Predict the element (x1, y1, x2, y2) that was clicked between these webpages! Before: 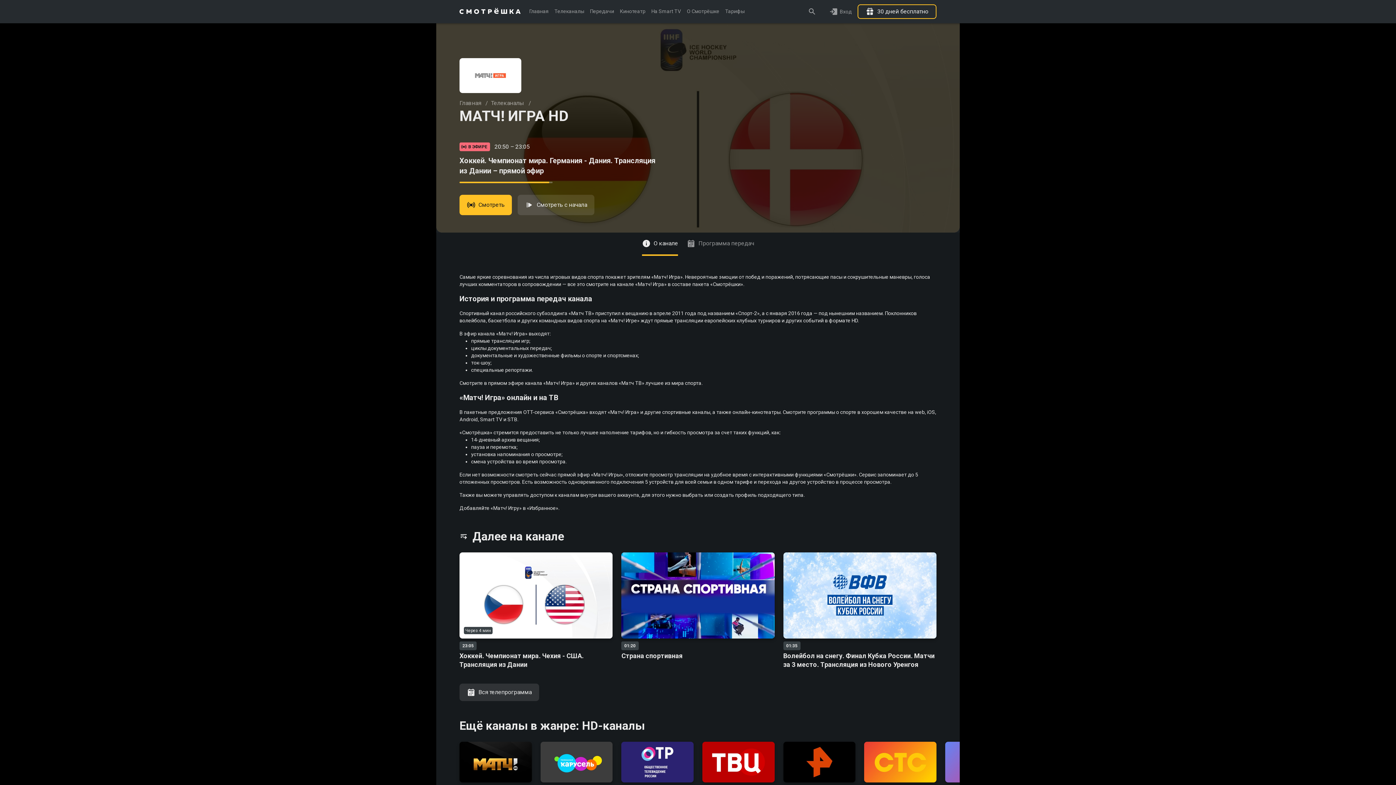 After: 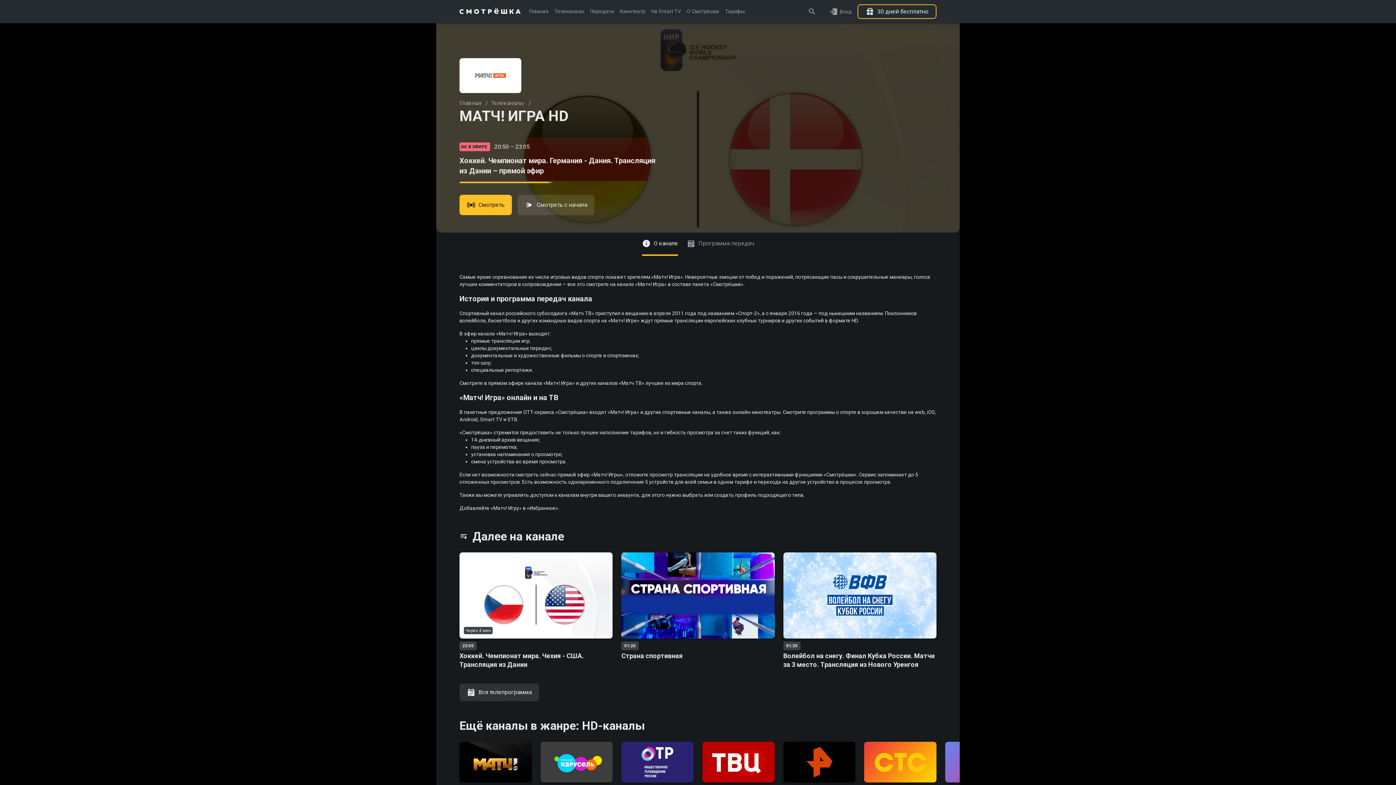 Action: bbox: (642, 232, 678, 256) label: О канале